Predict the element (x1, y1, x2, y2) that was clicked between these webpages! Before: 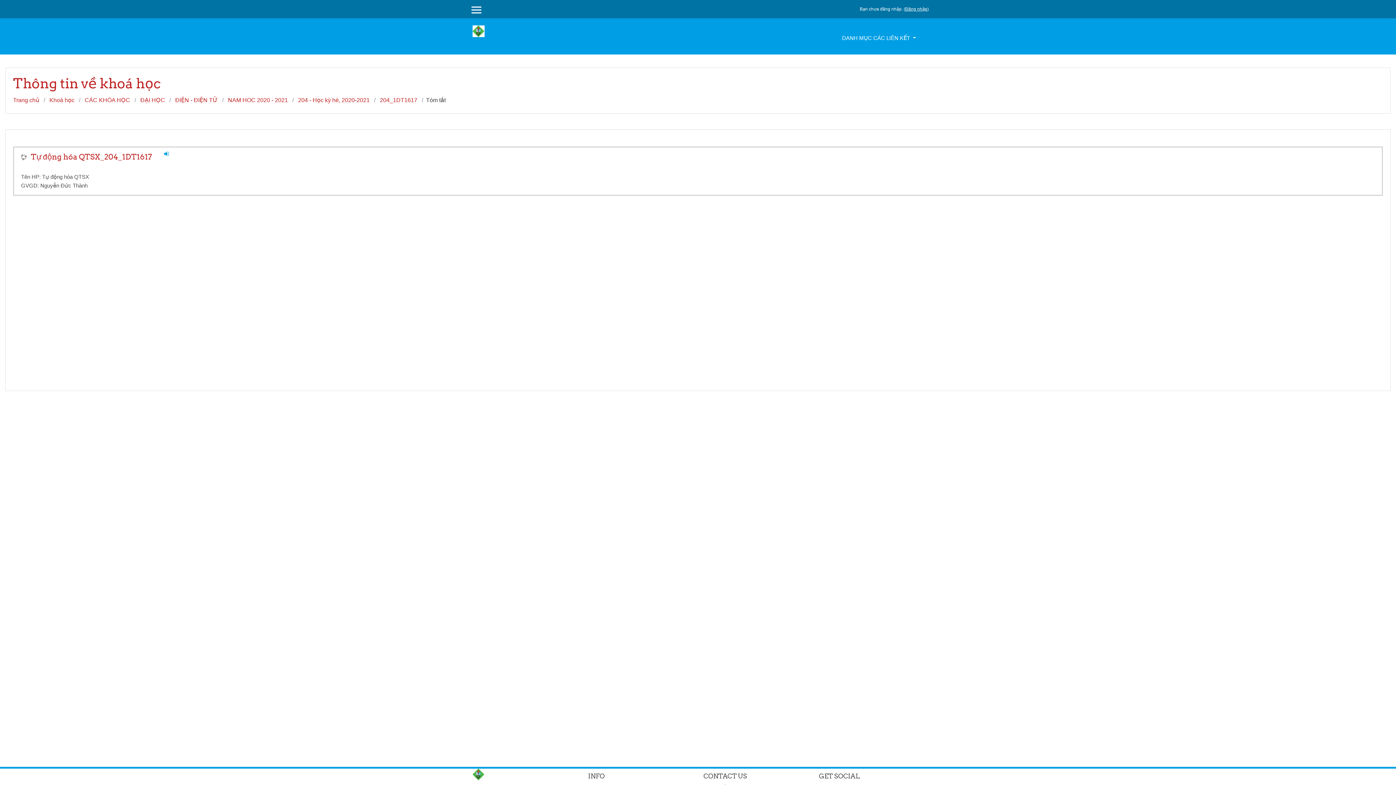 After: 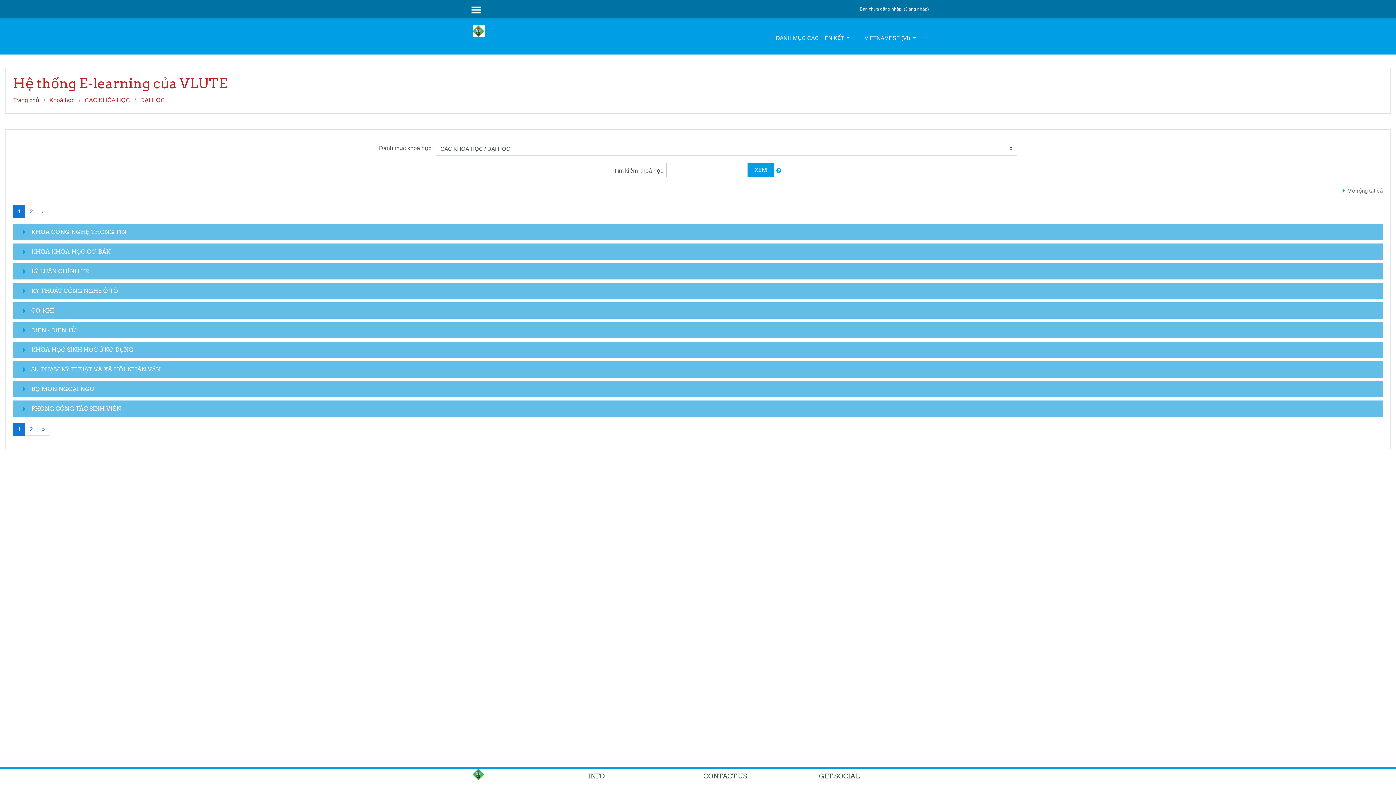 Action: bbox: (140, 97, 165, 103) label: ĐẠI HỌC